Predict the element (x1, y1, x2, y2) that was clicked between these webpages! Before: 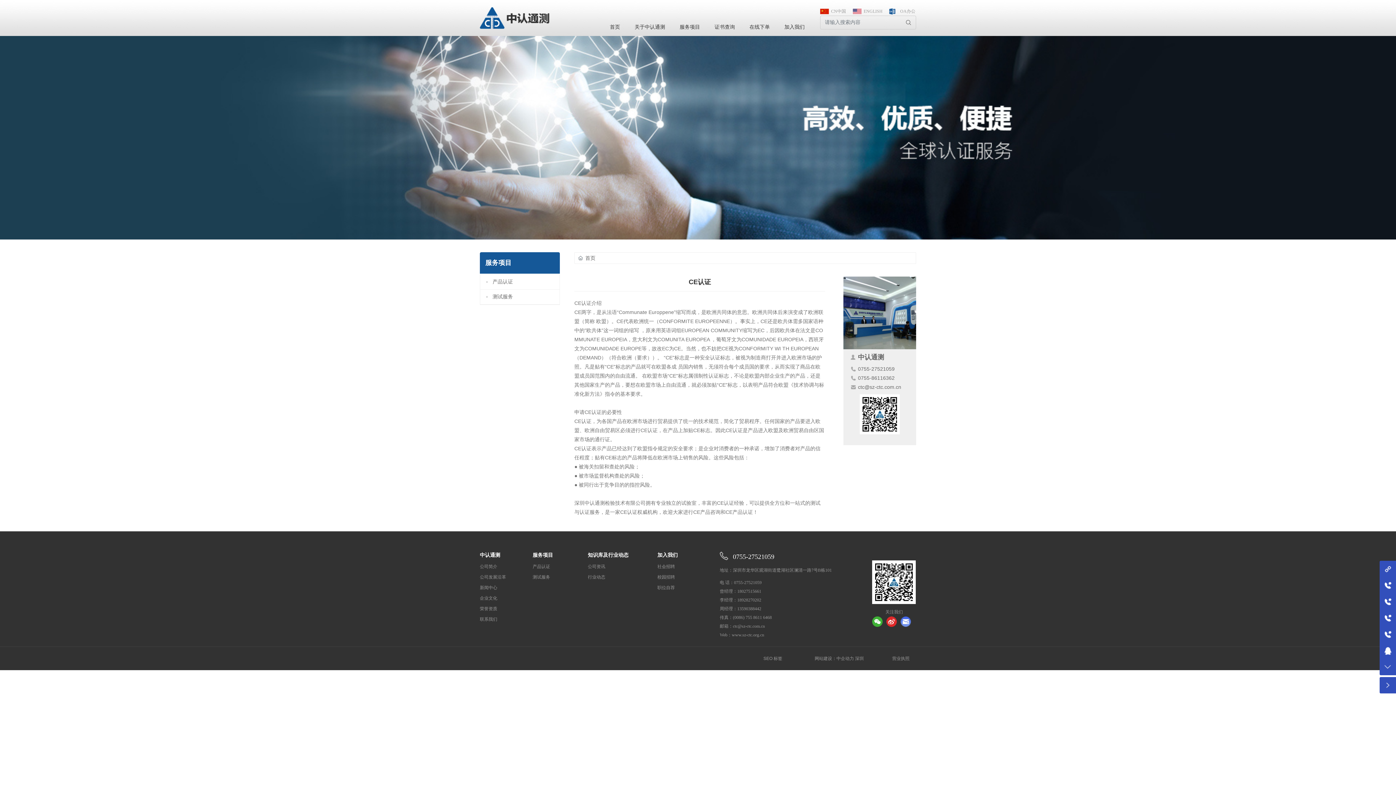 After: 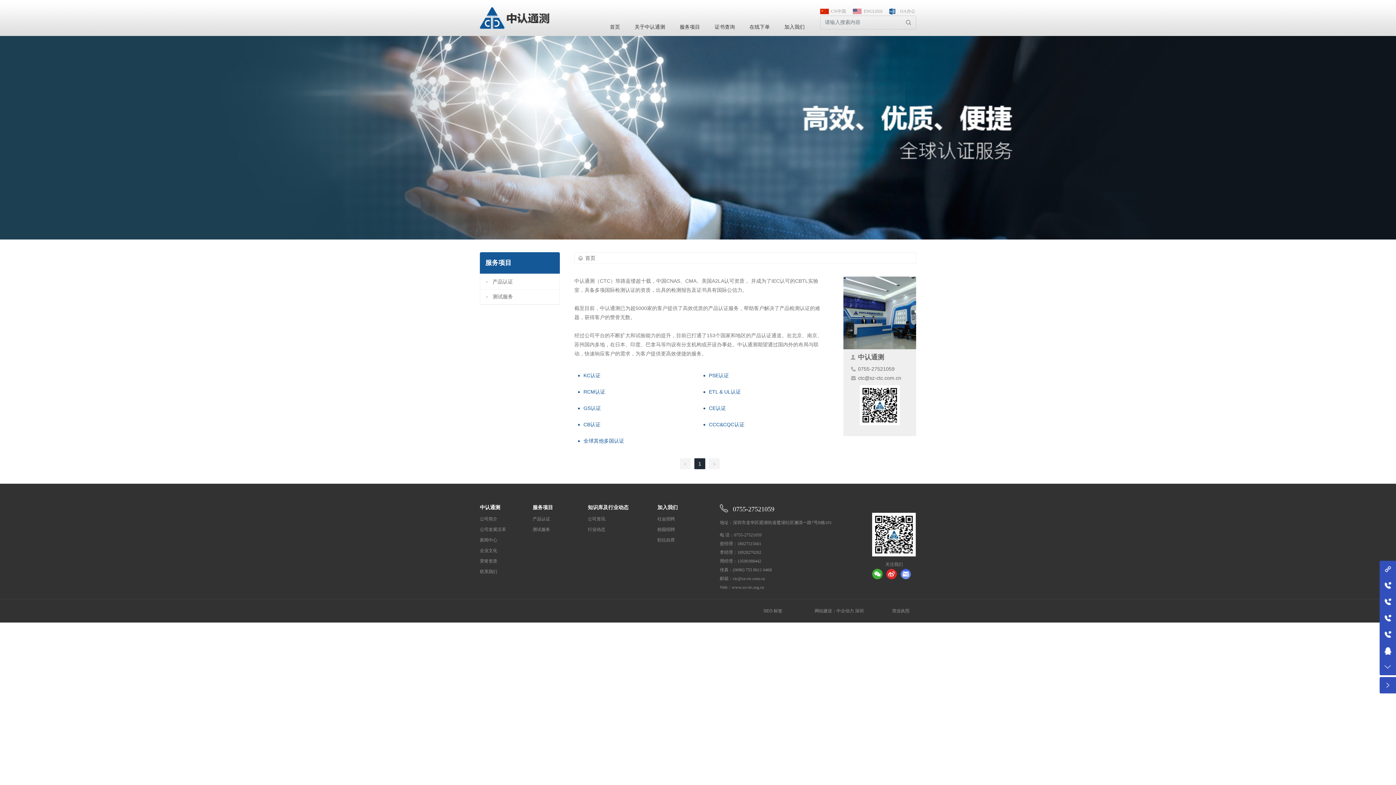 Action: label: 产品认证 bbox: (532, 564, 550, 569)